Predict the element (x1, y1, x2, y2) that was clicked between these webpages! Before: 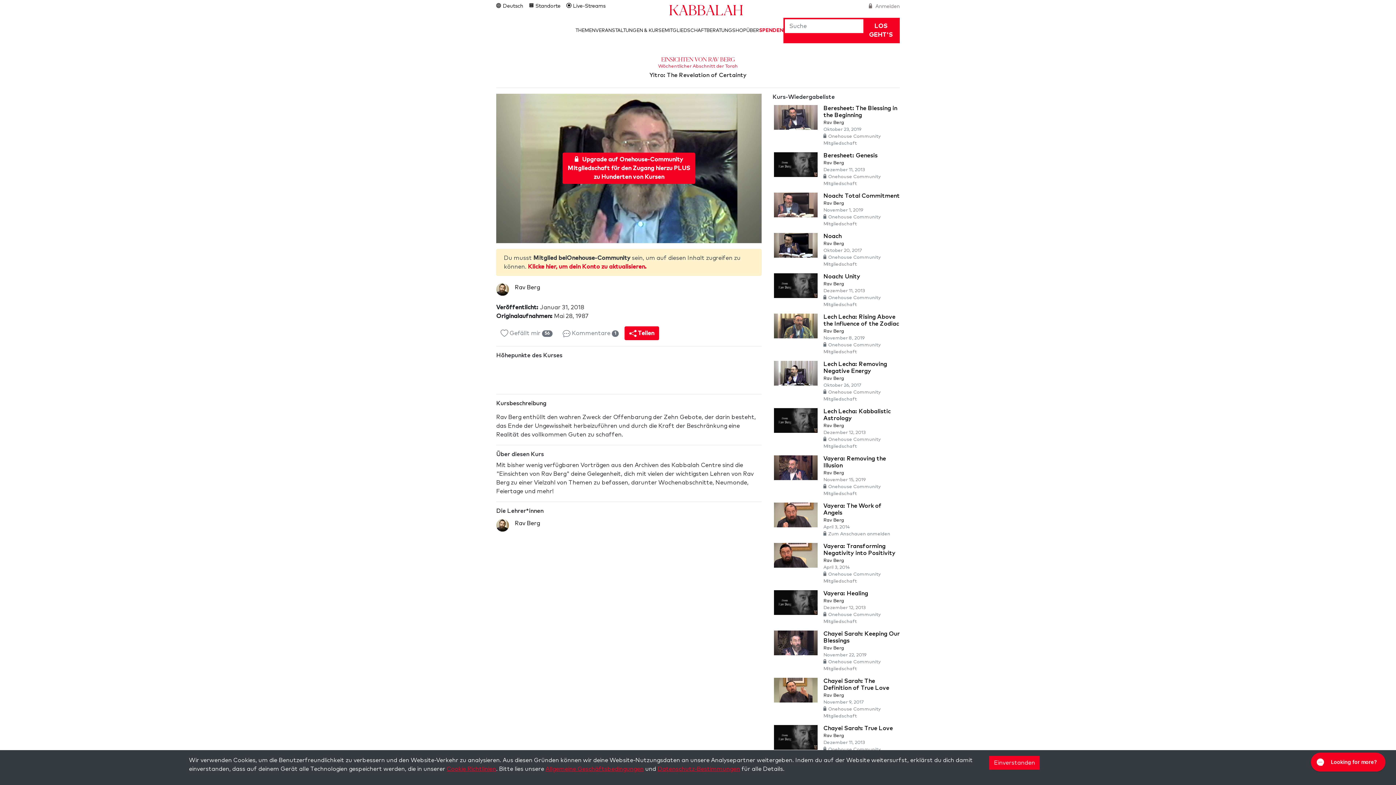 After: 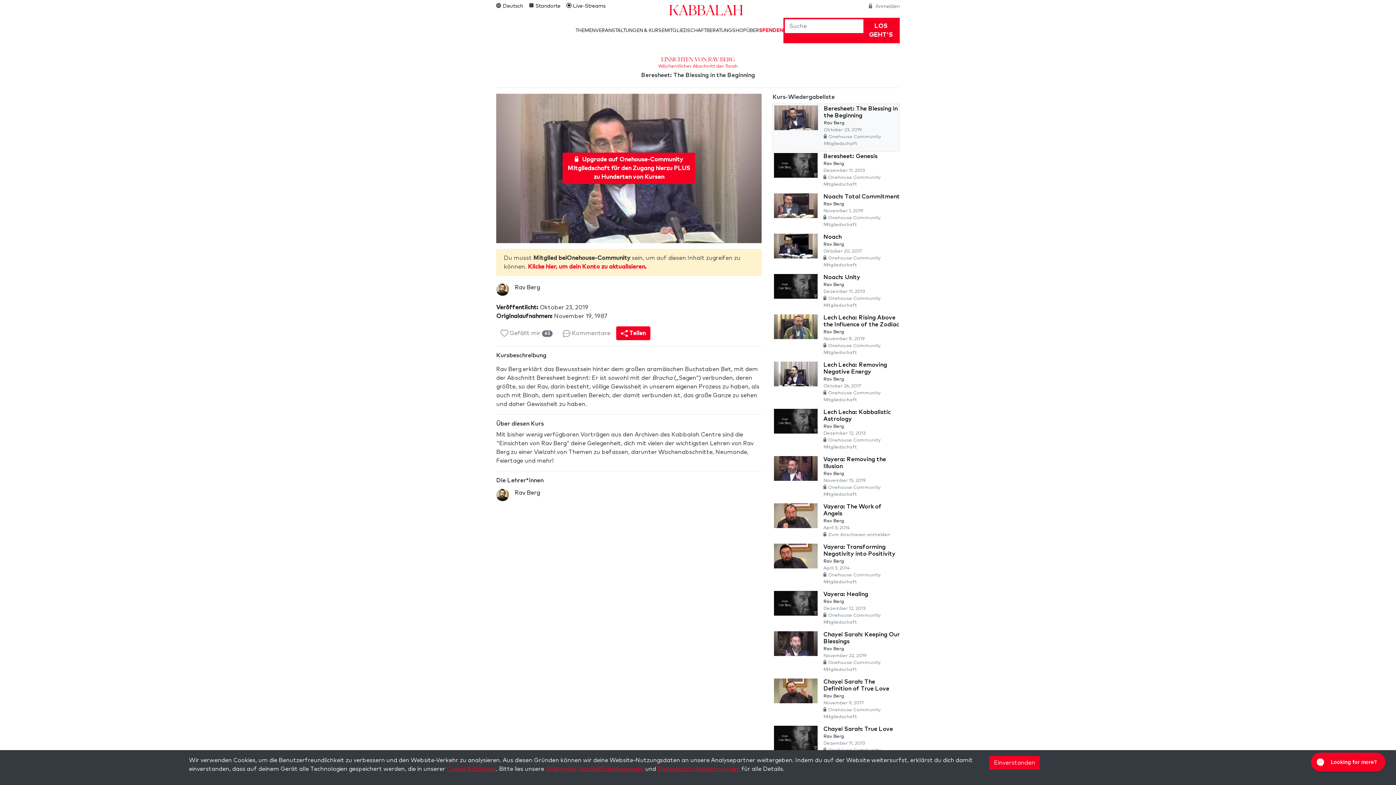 Action: bbox: (774, 103, 900, 150) label: Beresheet: The Blessing in the Beginning
Rav Berg
Oktober 23, 2019
Onehouse Community Mitgliedschaft